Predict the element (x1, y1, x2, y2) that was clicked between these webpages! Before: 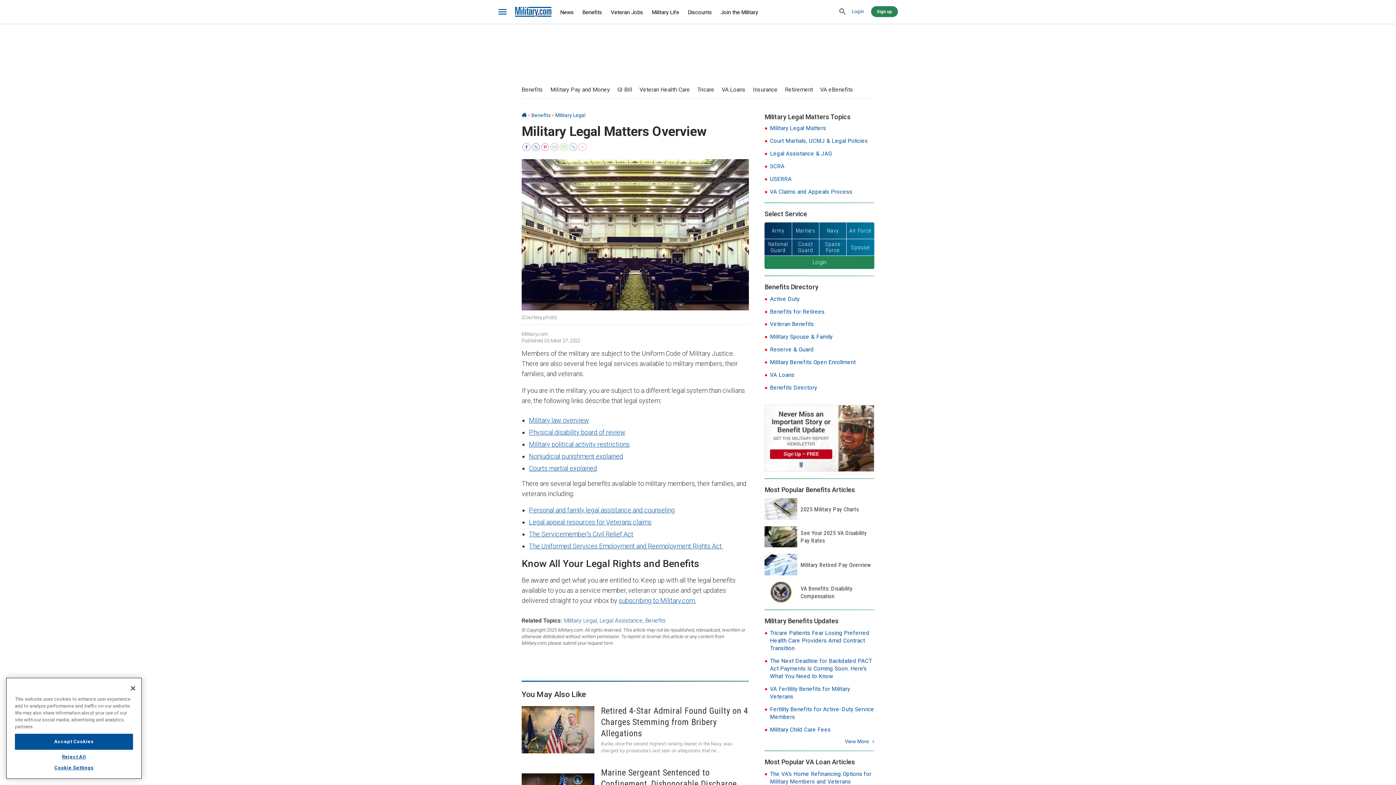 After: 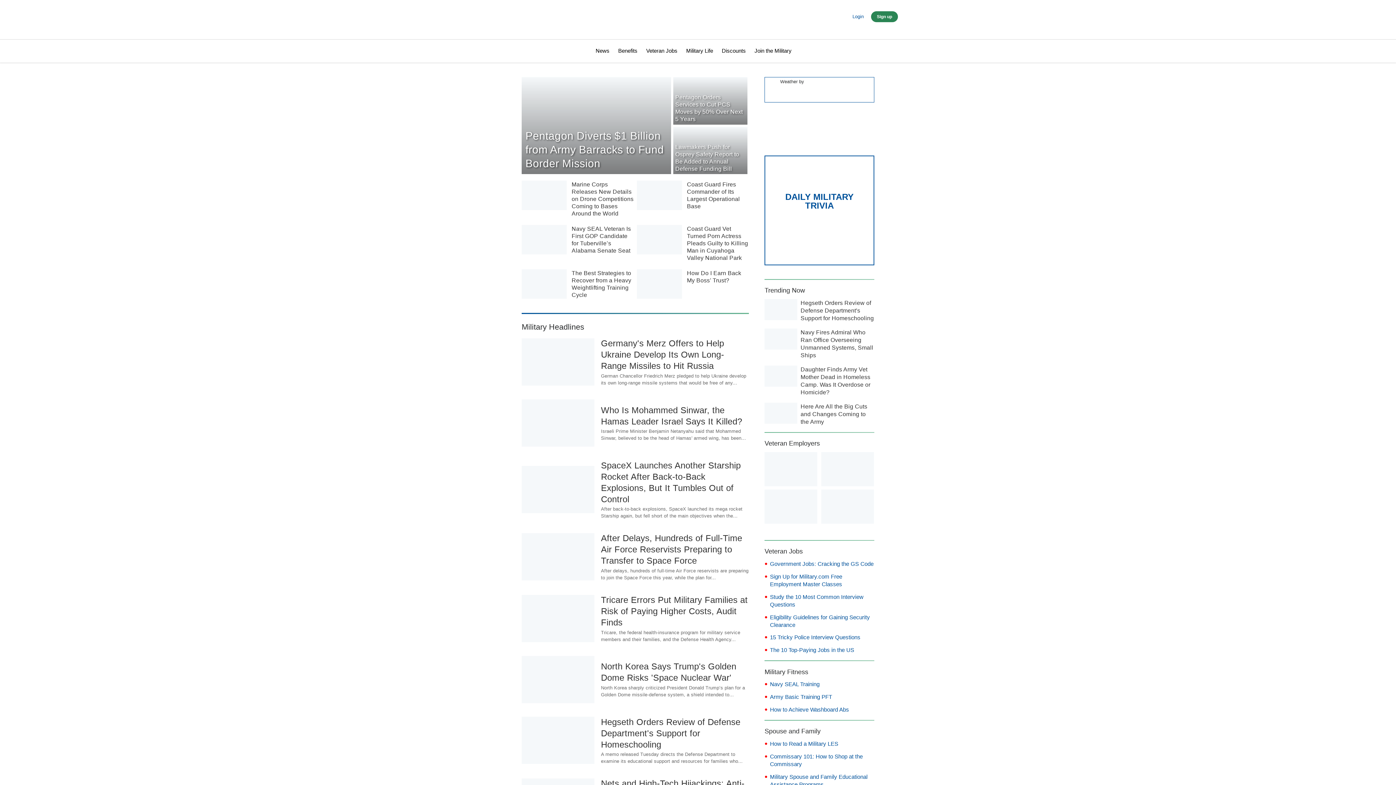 Action: bbox: (515, 6, 551, 16)